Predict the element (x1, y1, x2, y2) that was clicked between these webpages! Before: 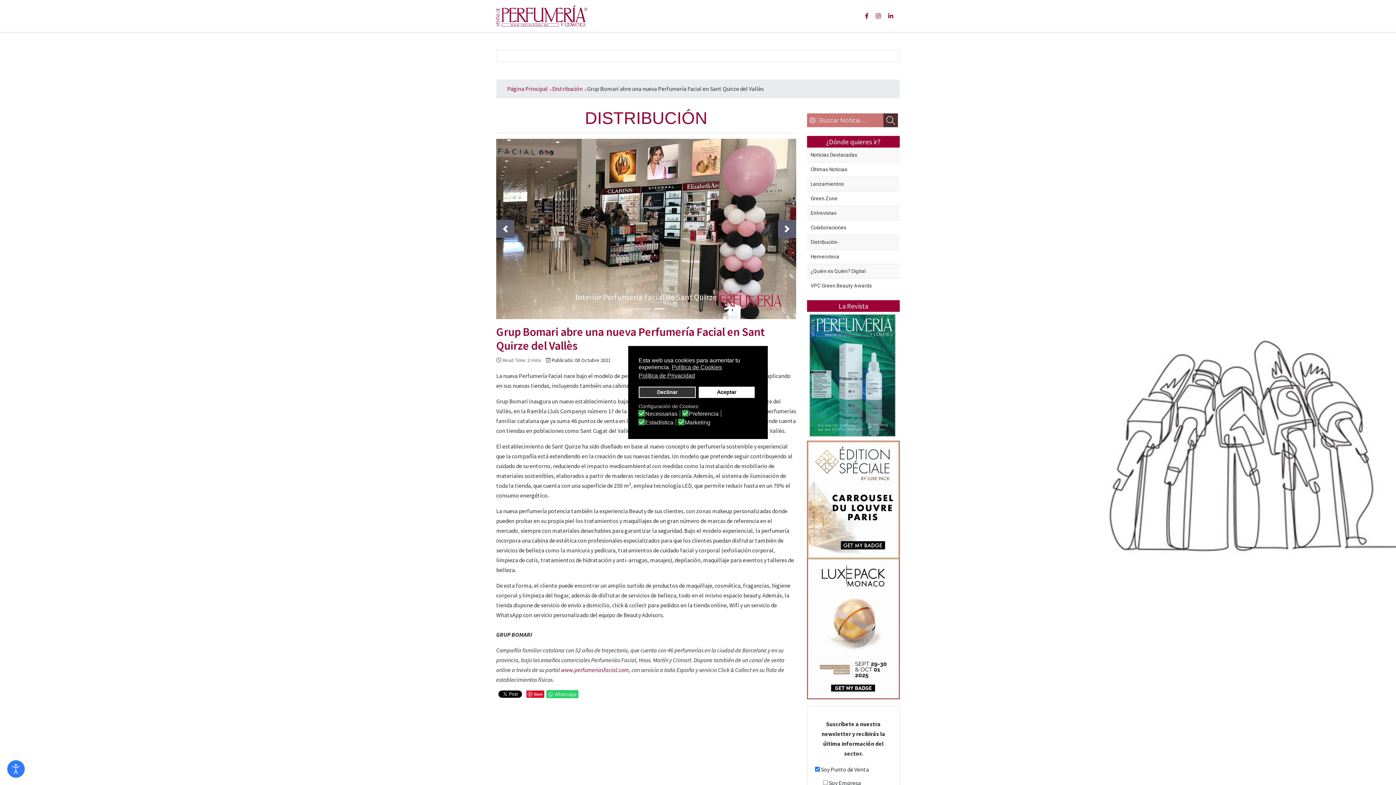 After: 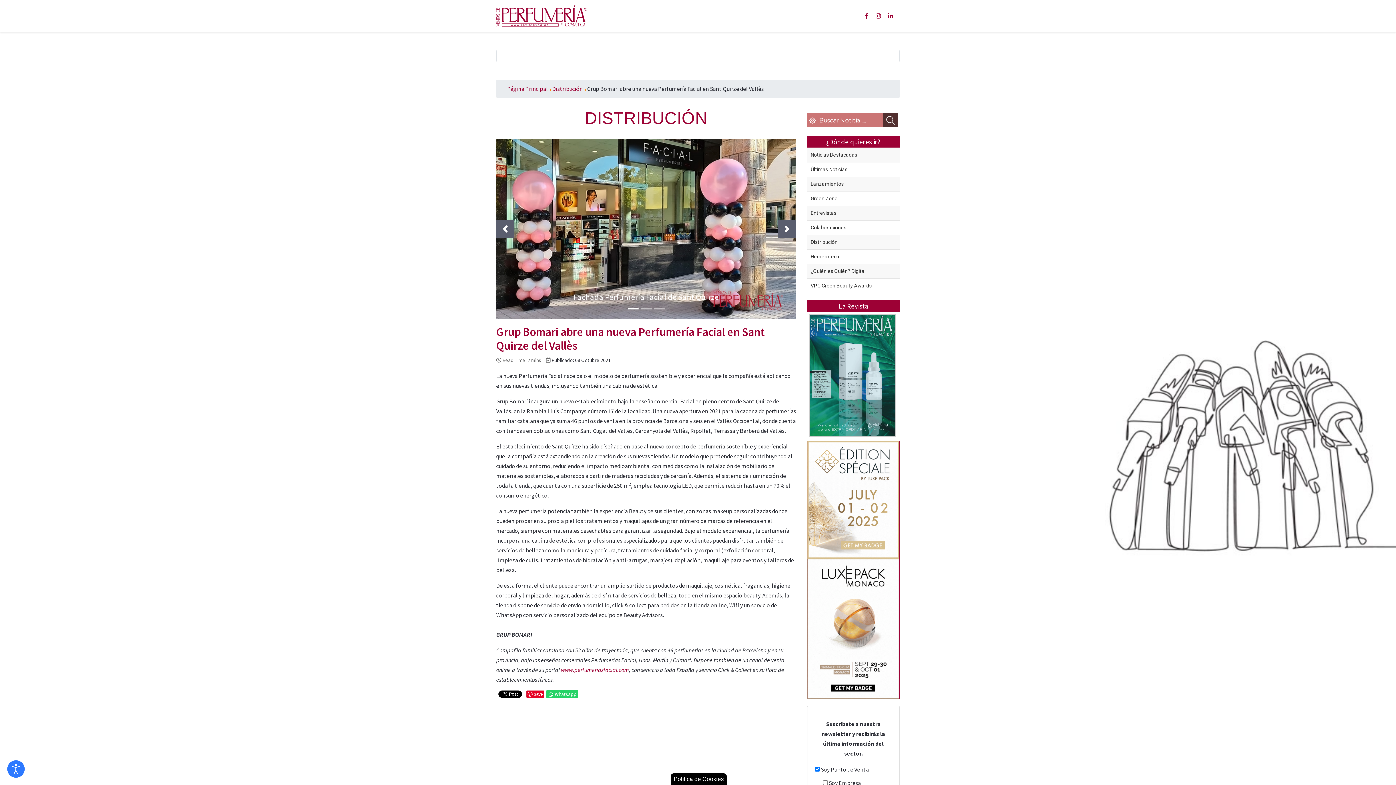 Action: label: allow cookies bbox: (698, 386, 754, 398)